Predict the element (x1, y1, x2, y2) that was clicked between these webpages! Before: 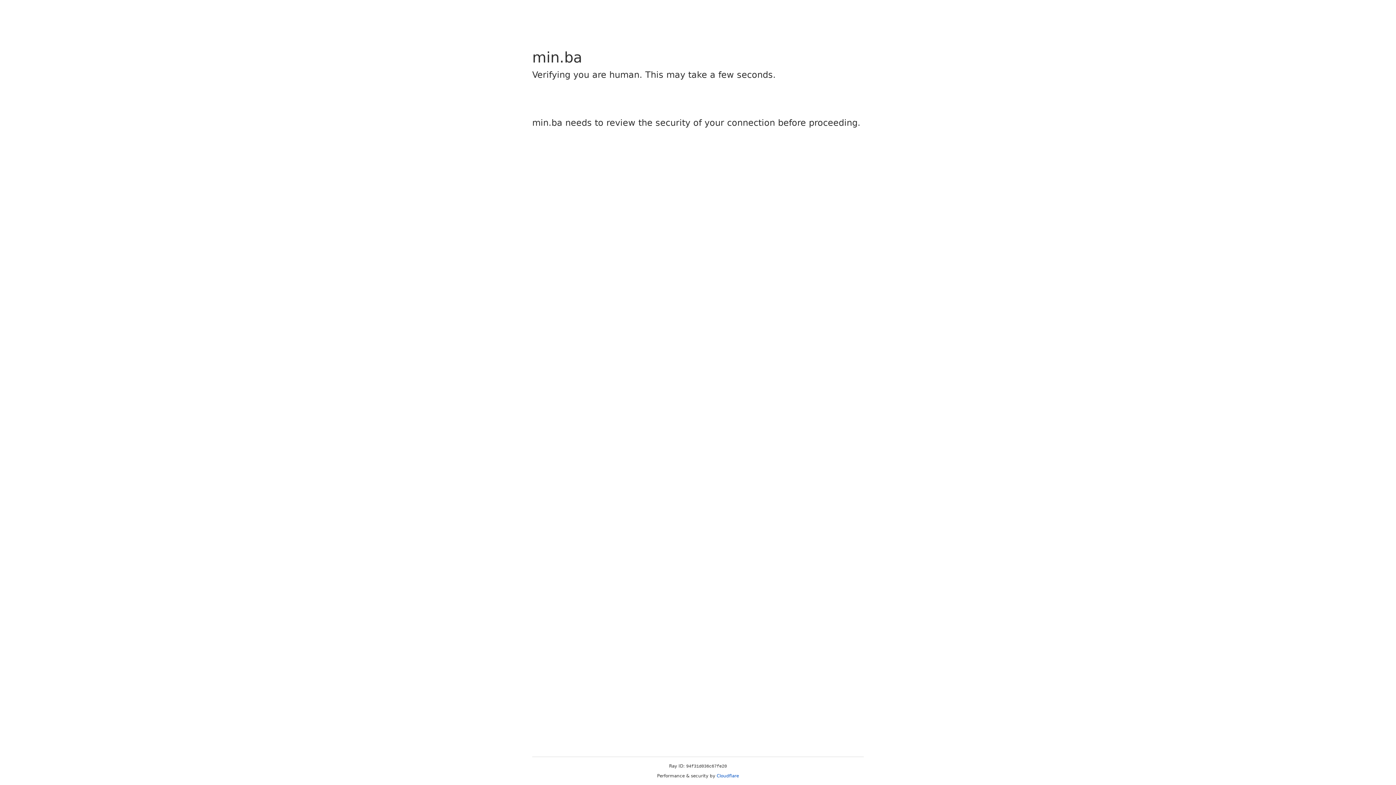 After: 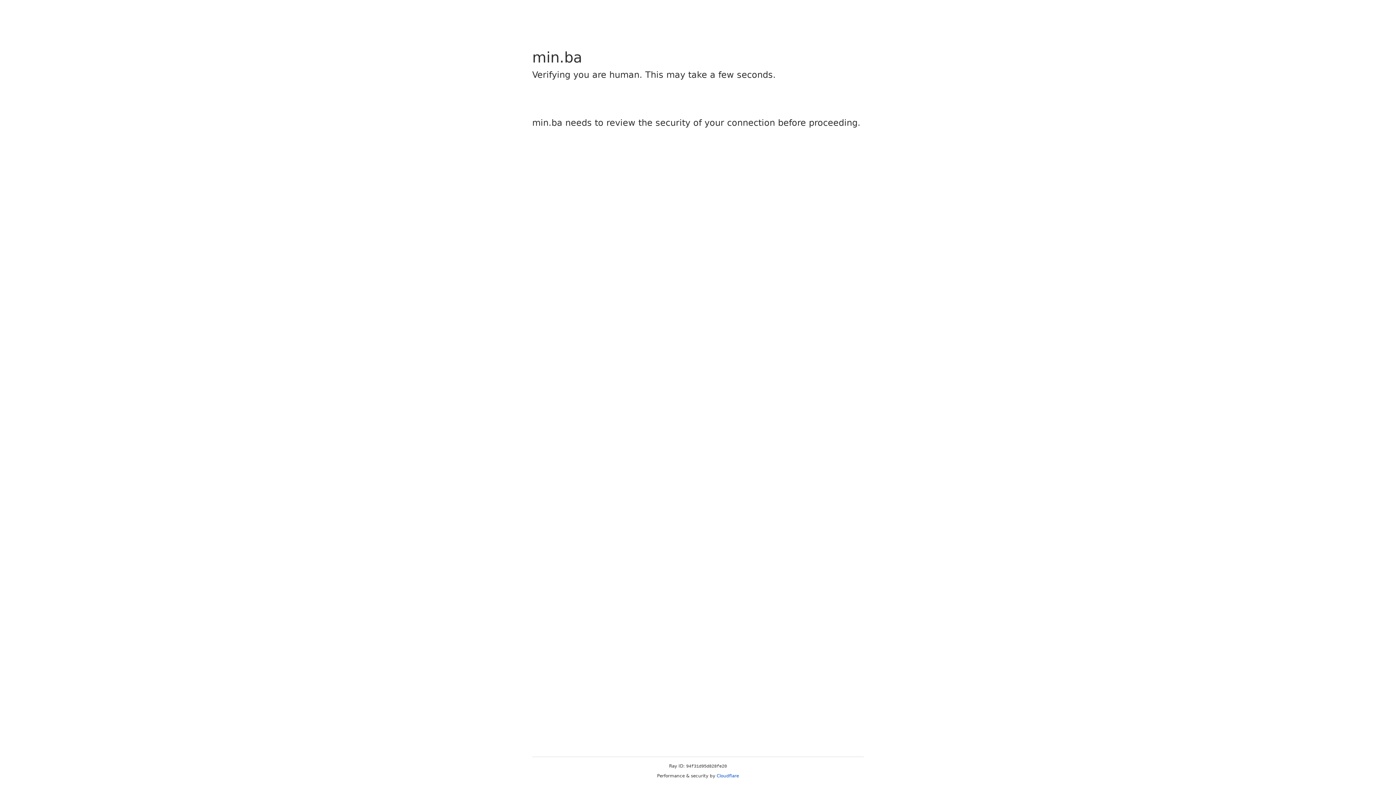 Action: label: Cloudflare bbox: (716, 773, 739, 778)